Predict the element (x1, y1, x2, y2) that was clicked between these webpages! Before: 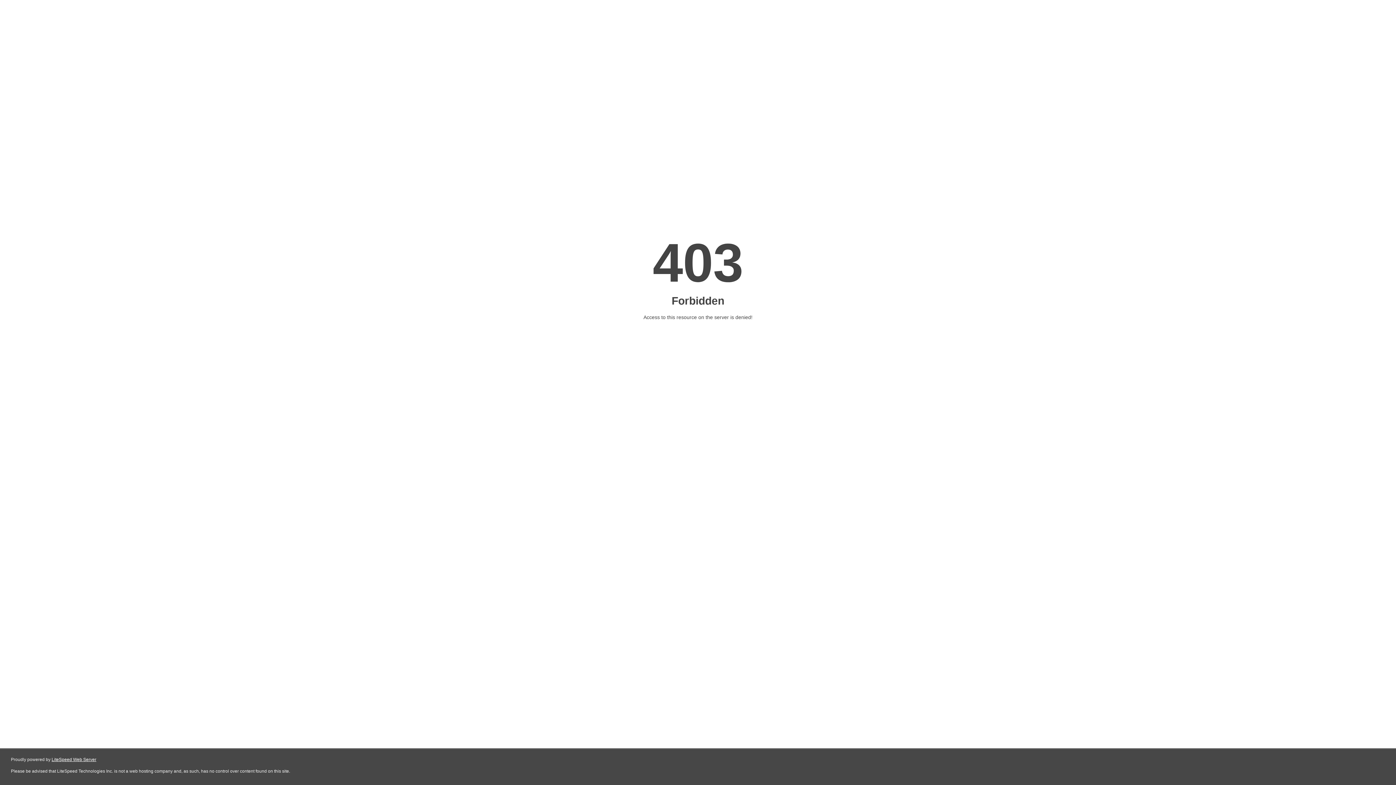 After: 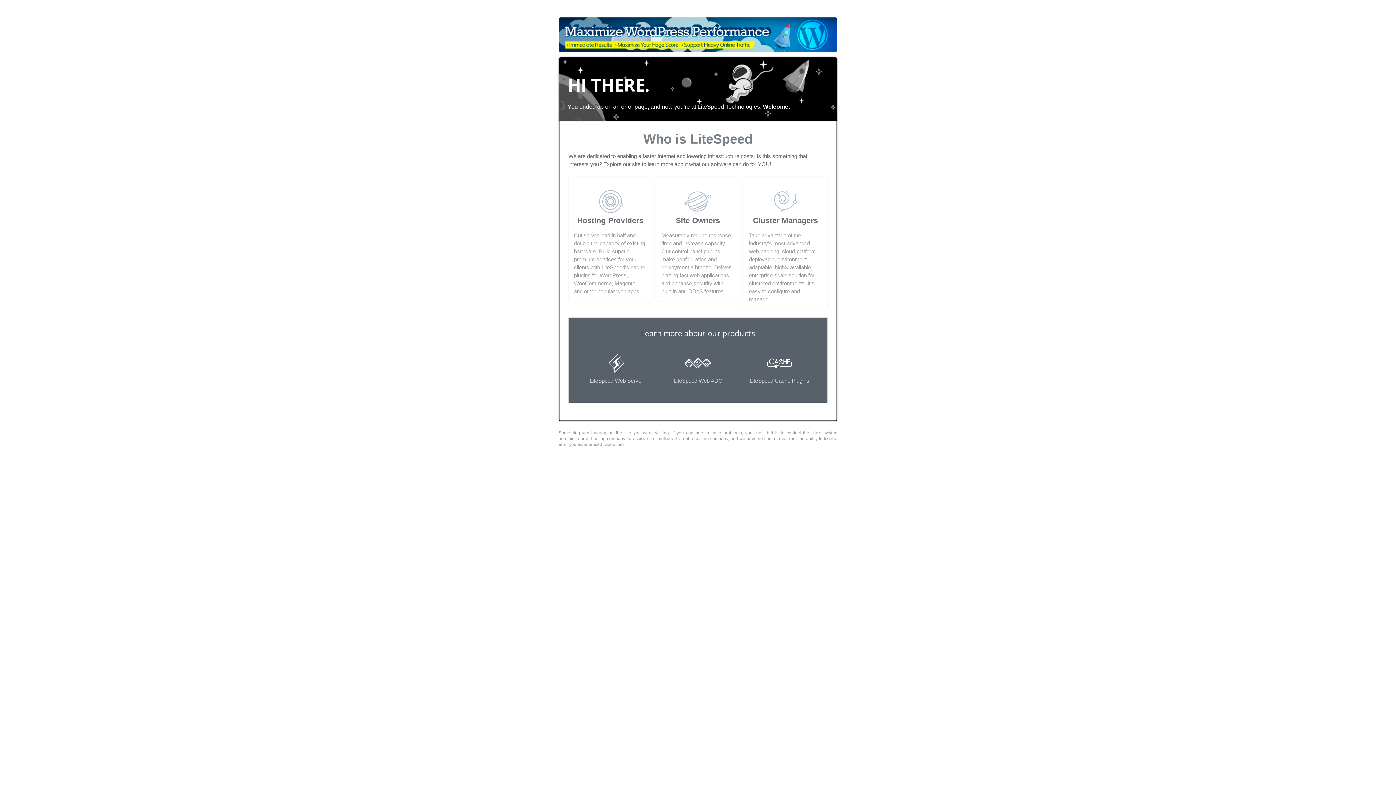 Action: label: LiteSpeed Web Server bbox: (51, 757, 96, 762)